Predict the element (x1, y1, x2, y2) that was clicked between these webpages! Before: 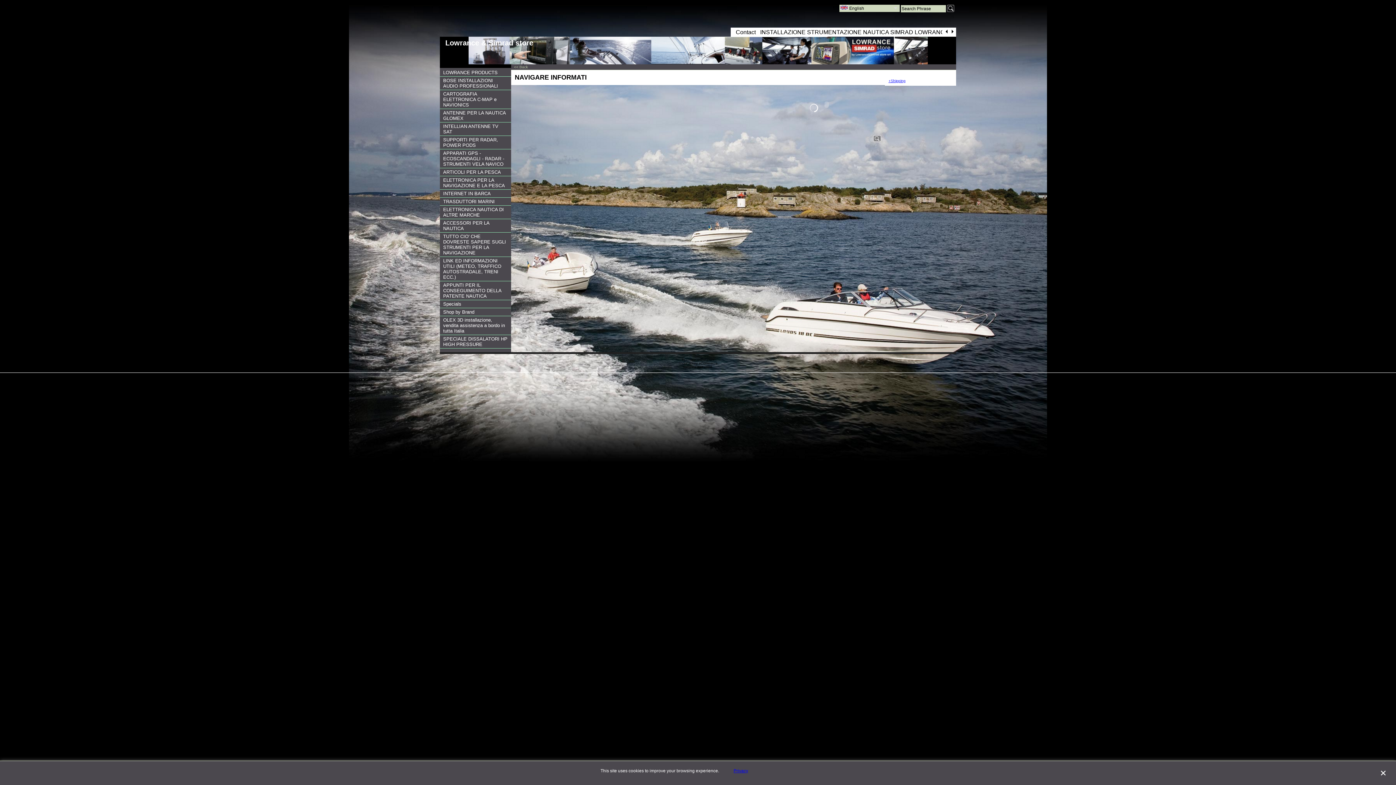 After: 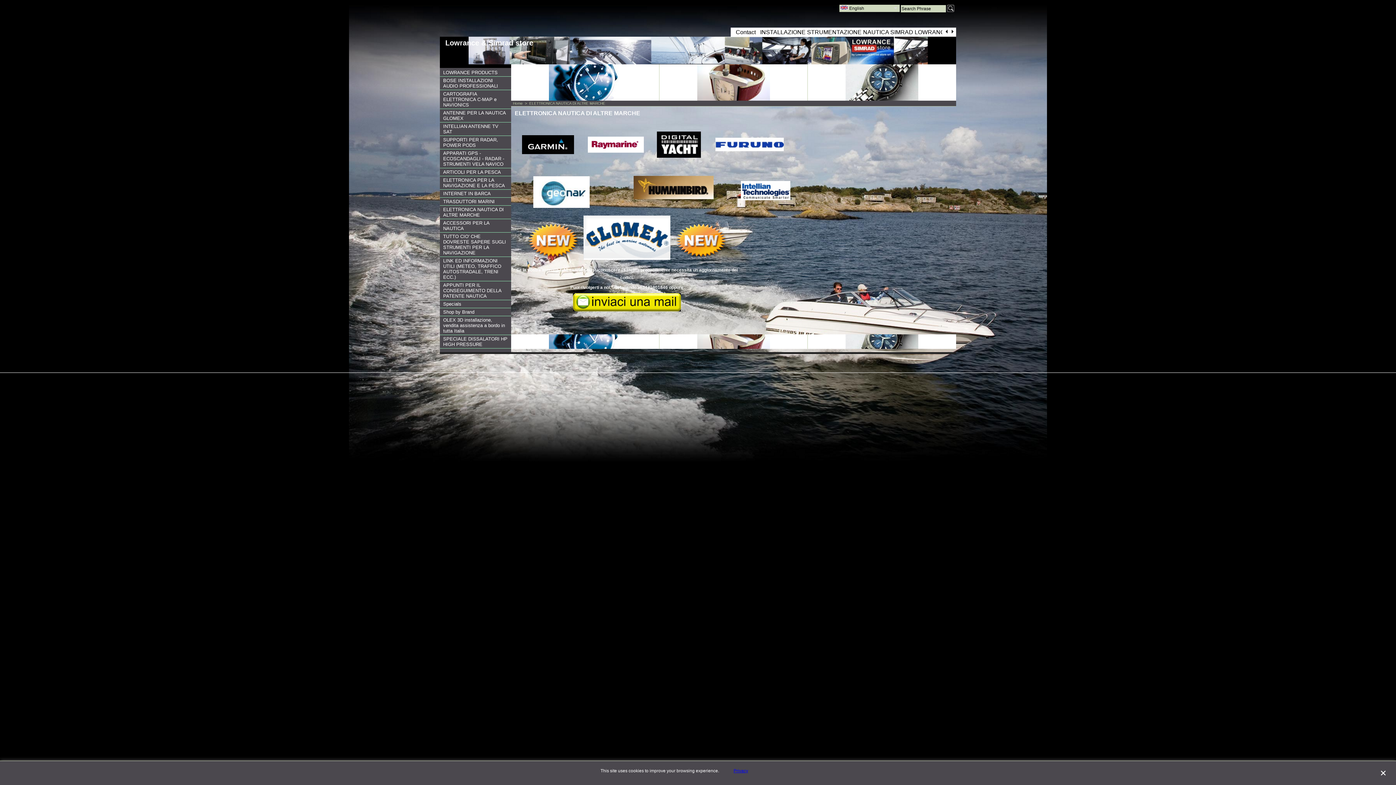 Action: bbox: (443, 206, 508, 217) label: ELETTRONICA NAUTICA DI ALTRE MARCHE